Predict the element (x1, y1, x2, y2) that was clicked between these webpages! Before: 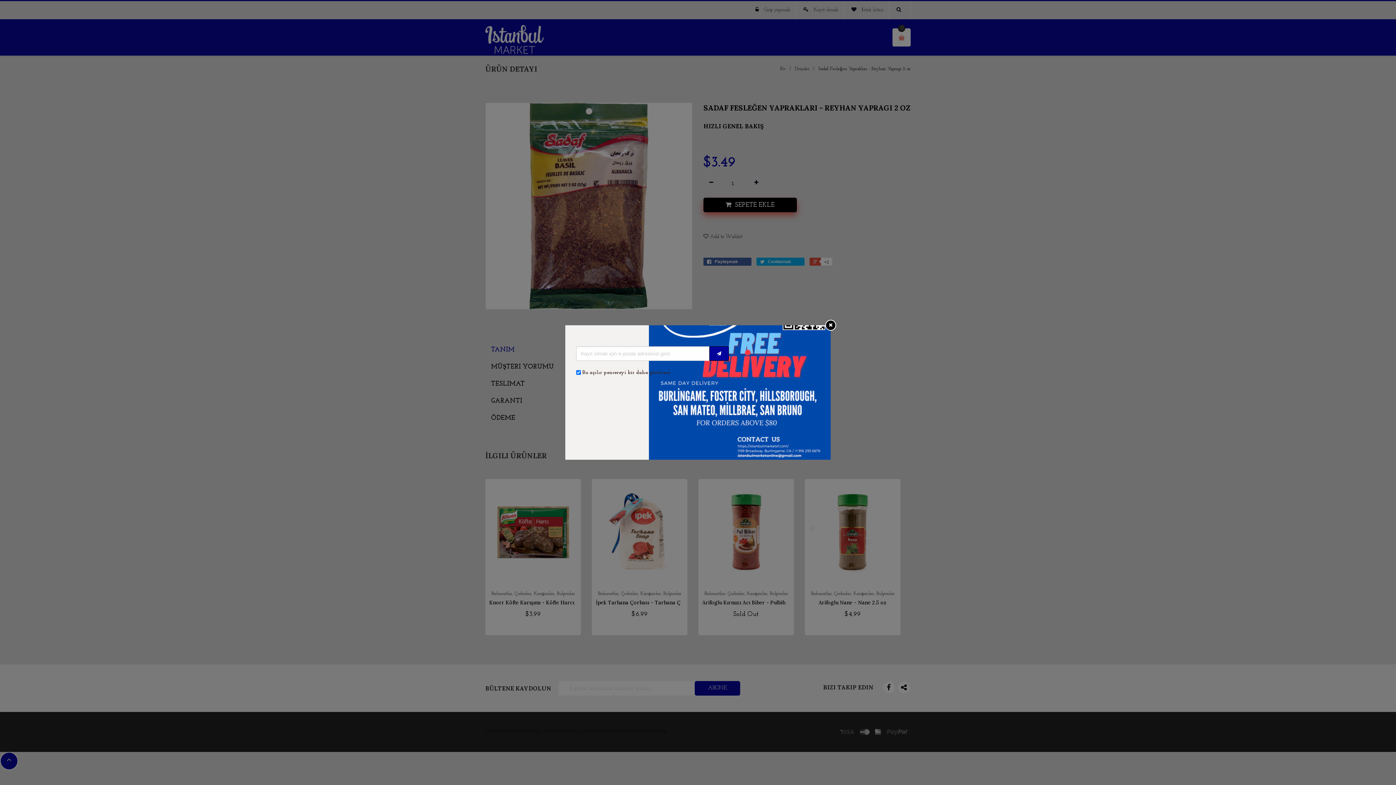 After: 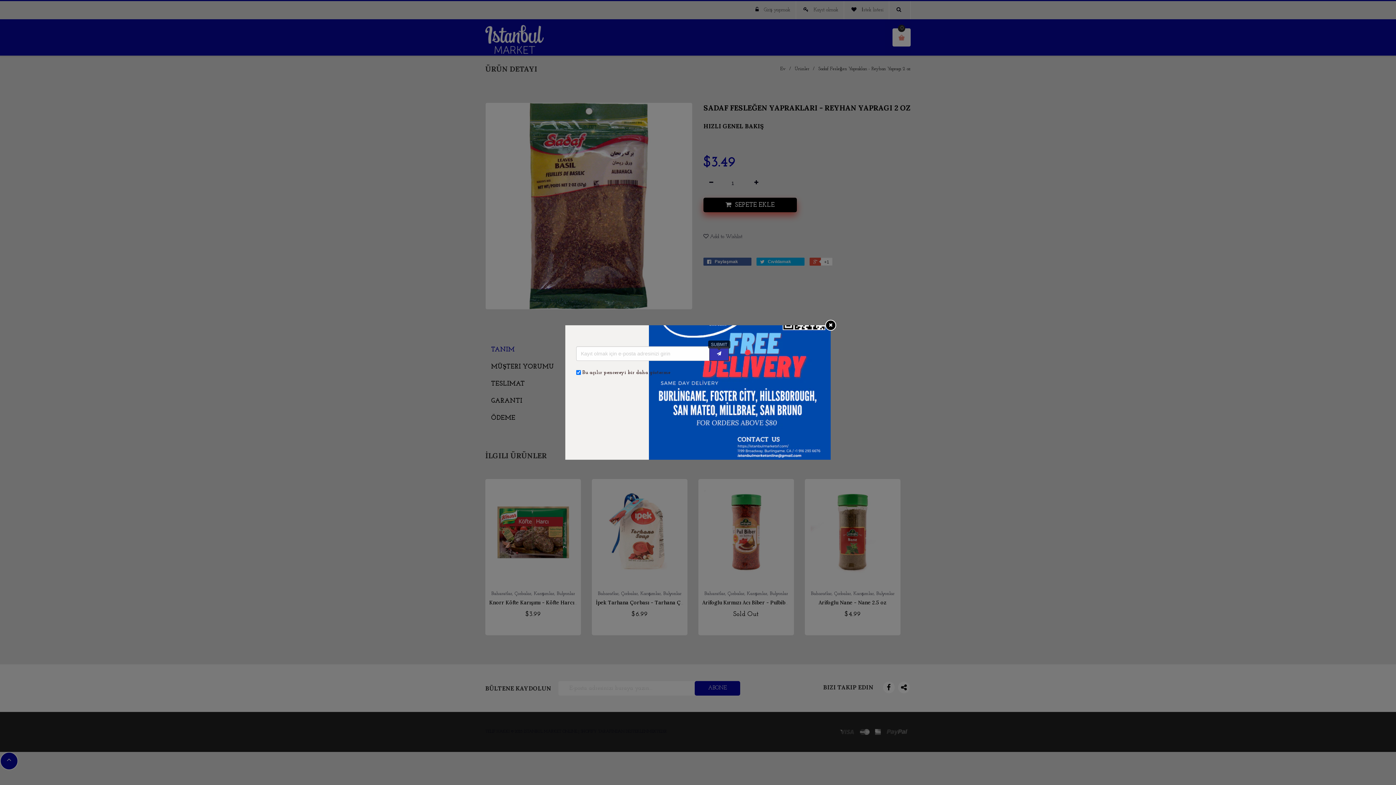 Action: bbox: (709, 346, 729, 361)